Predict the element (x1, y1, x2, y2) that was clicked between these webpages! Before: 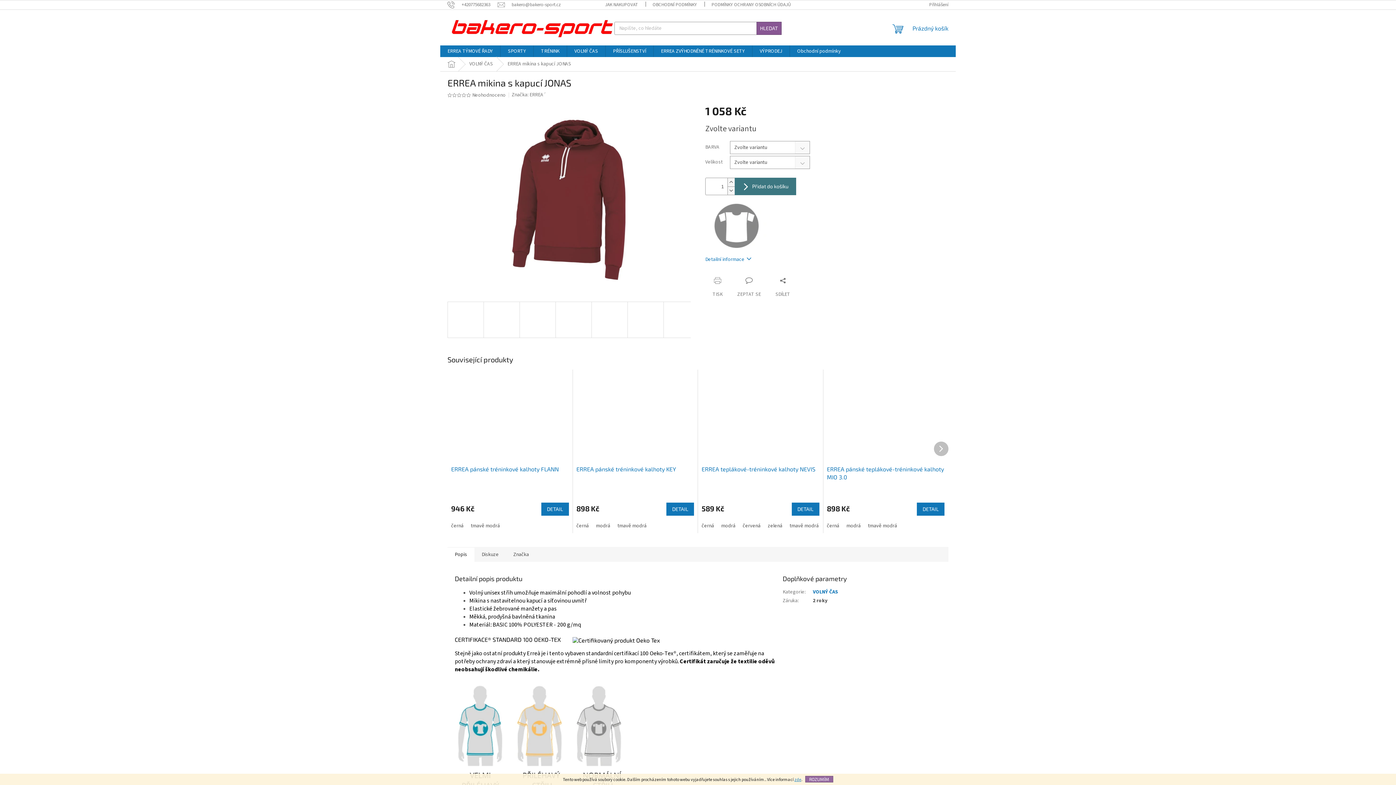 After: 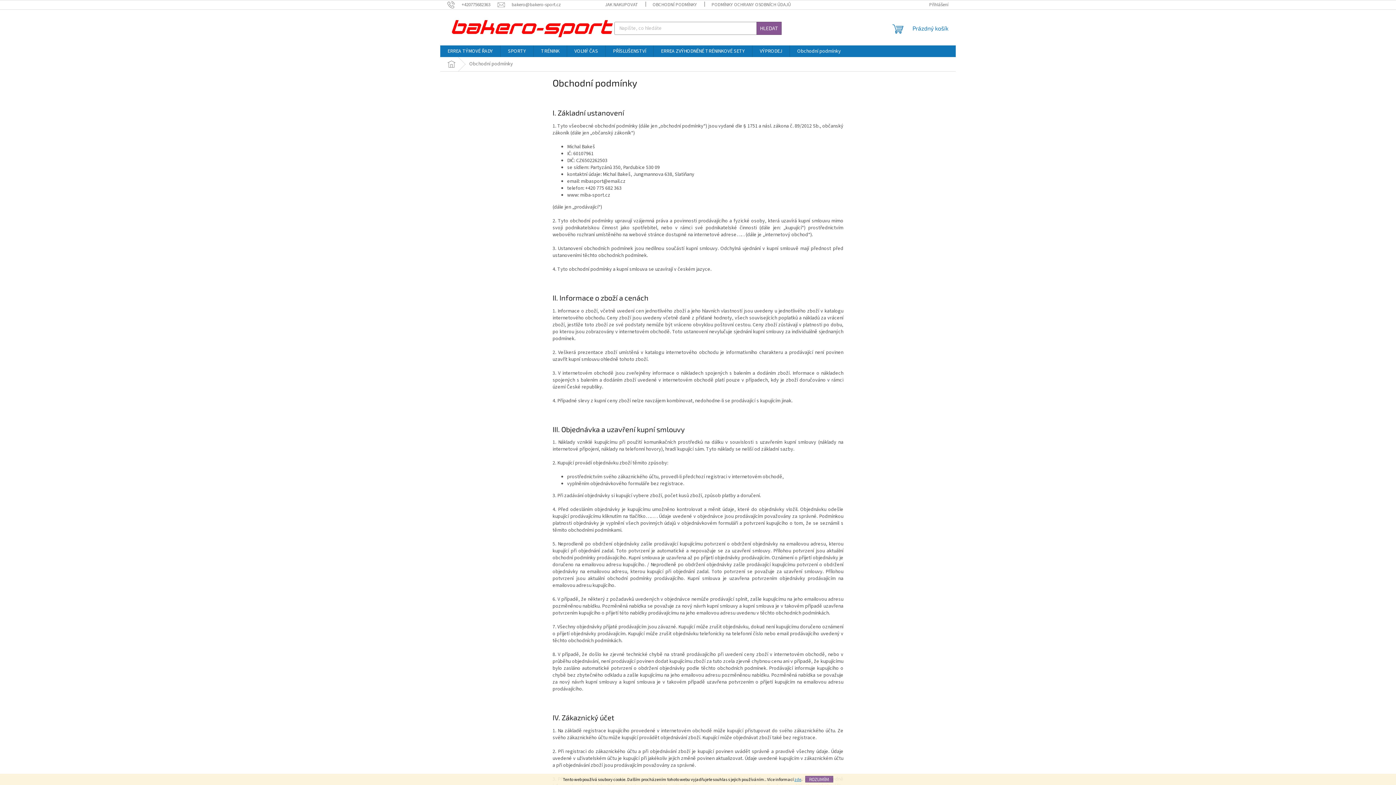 Action: bbox: (790, 45, 848, 57) label: Obchodní podmínky